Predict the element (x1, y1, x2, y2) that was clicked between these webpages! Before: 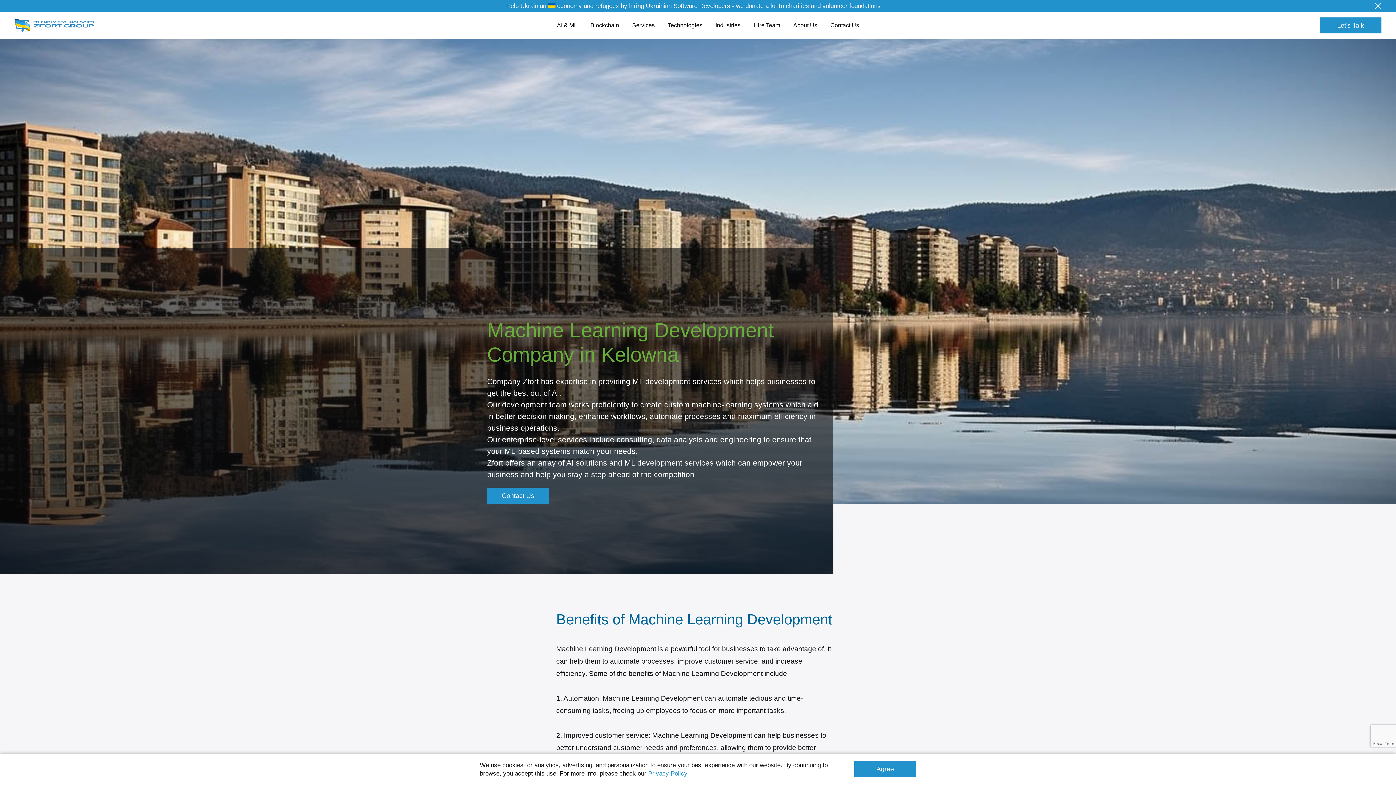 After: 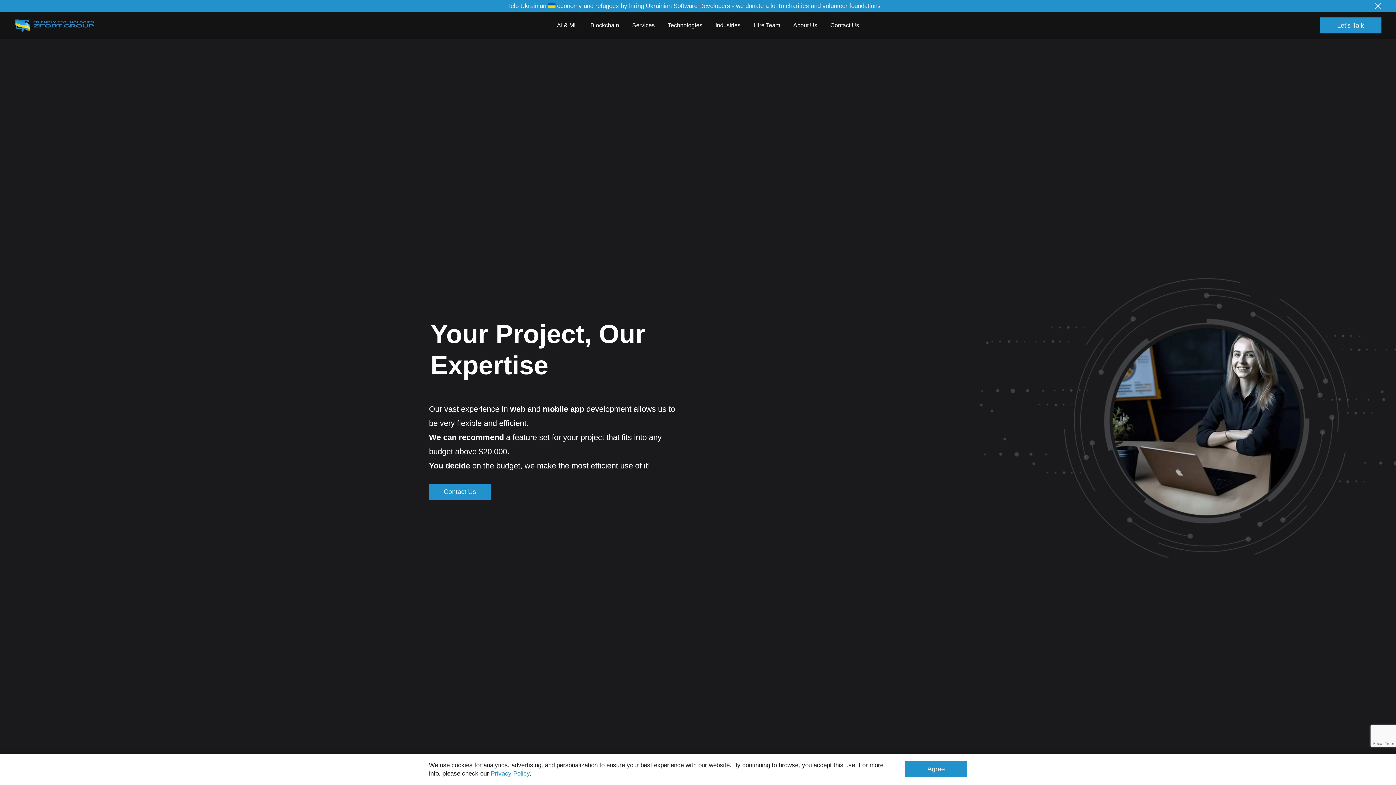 Action: bbox: (14, 18, 94, 32)